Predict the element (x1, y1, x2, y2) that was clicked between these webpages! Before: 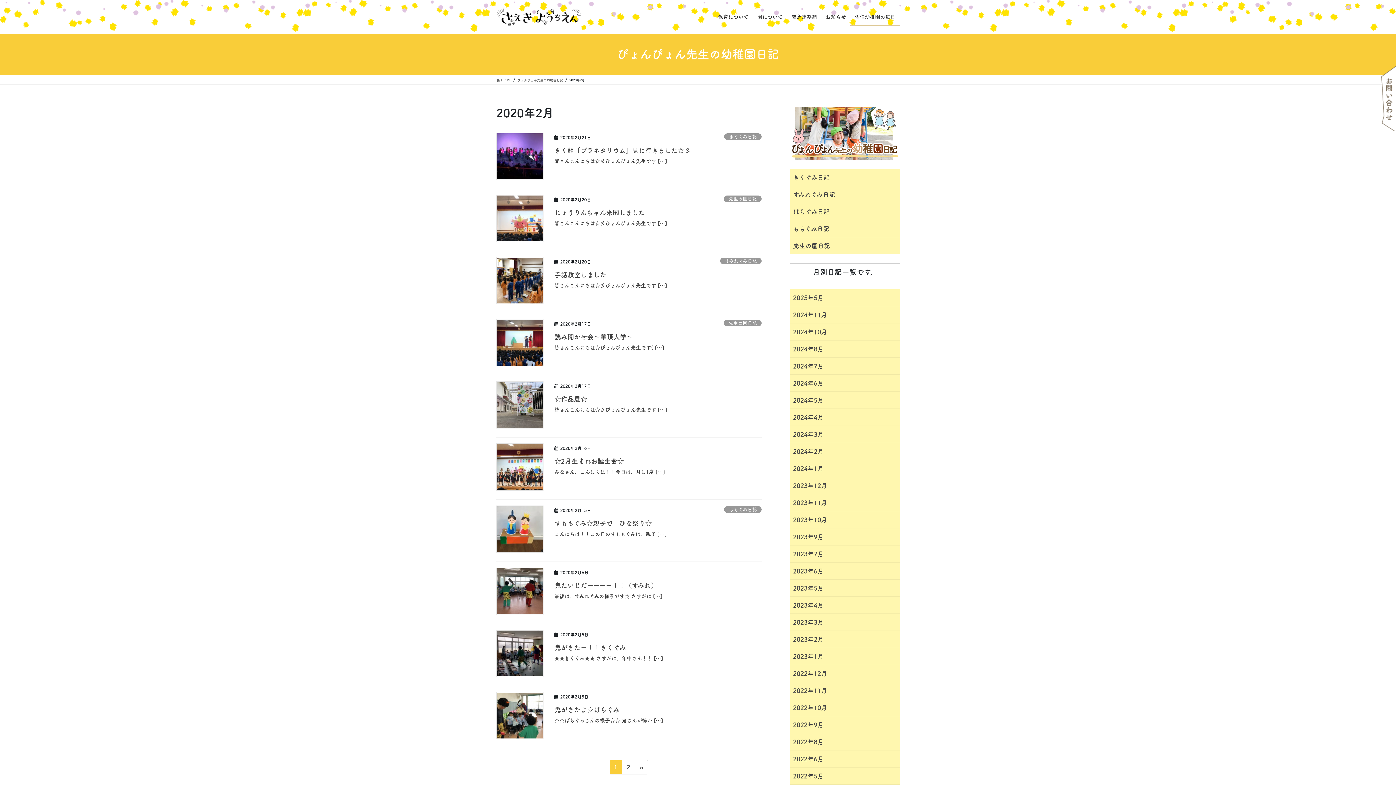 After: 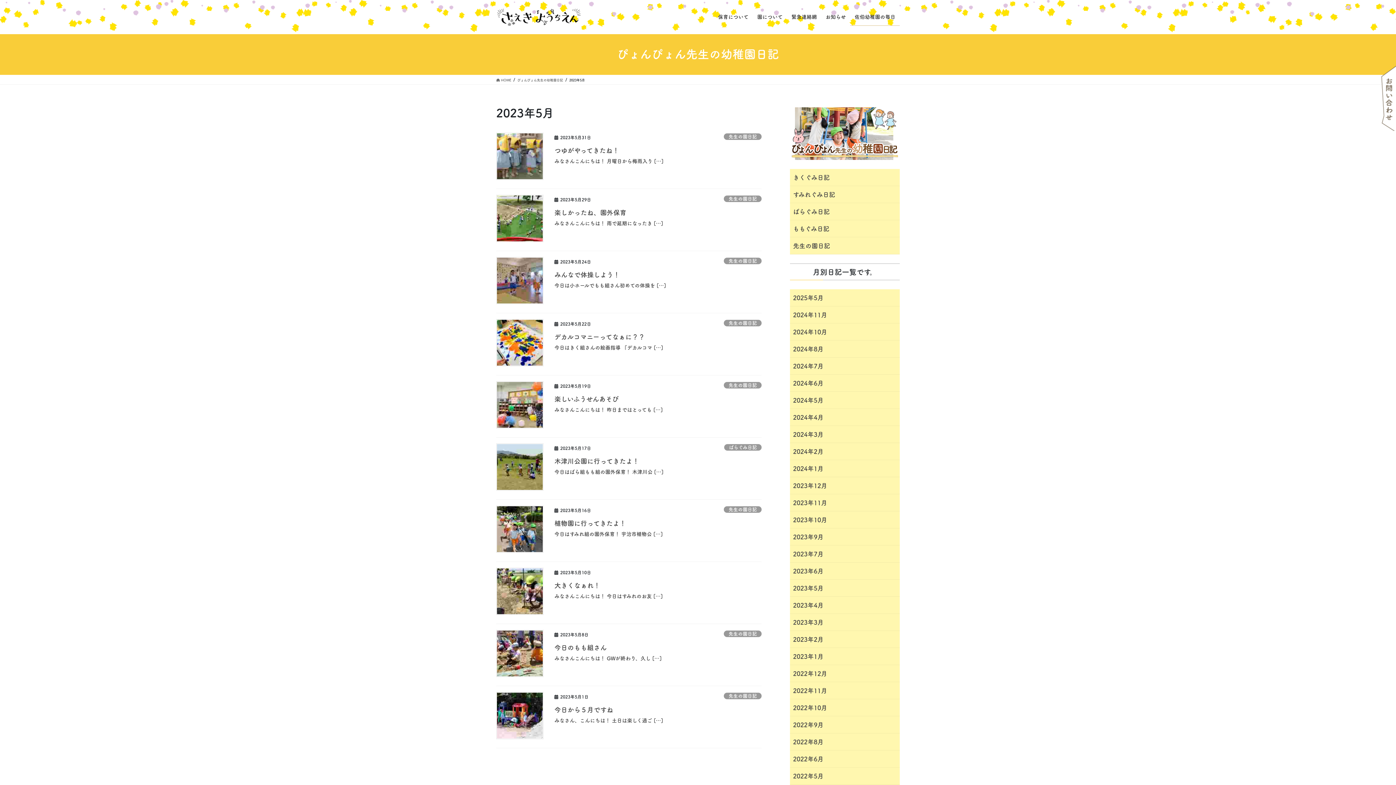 Action: label: 2023年5月 bbox: (790, 579, 900, 597)